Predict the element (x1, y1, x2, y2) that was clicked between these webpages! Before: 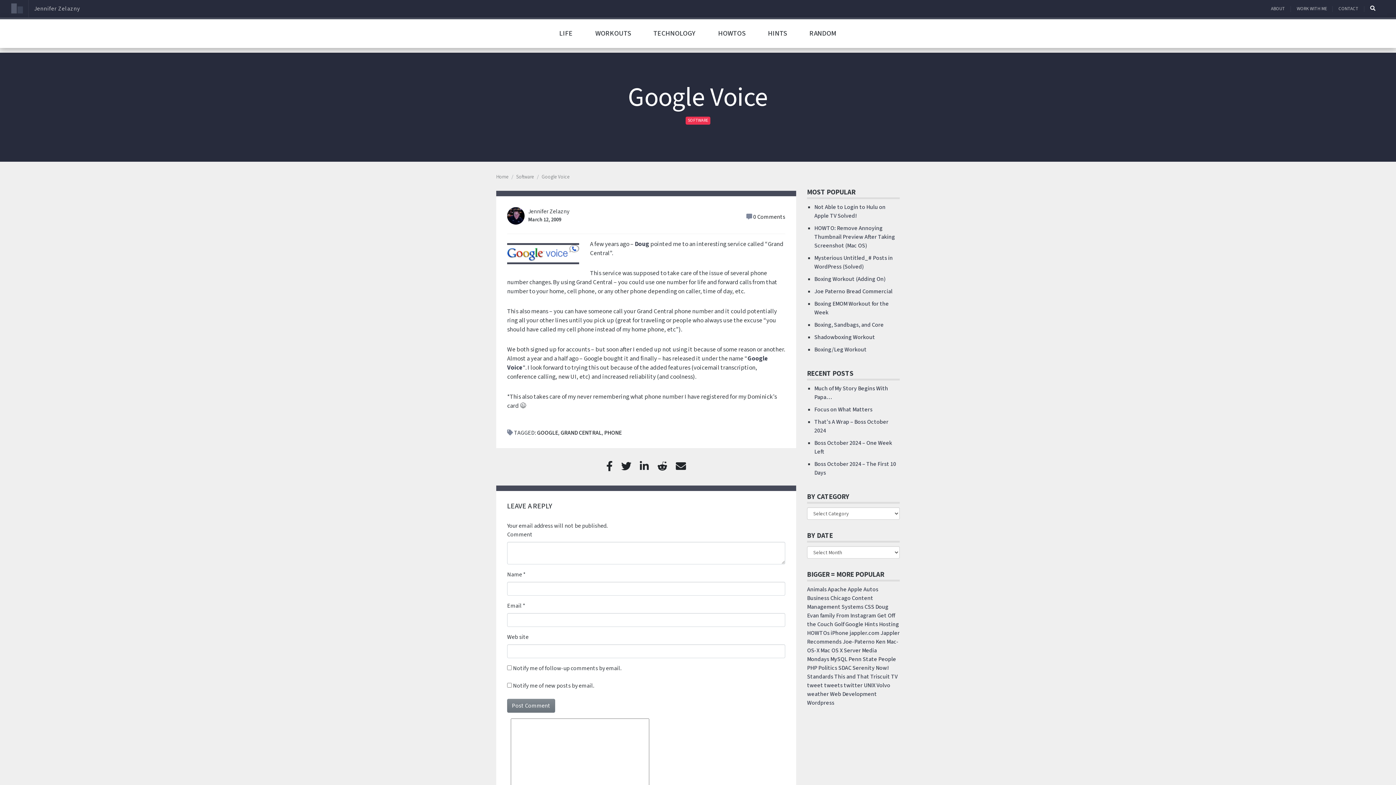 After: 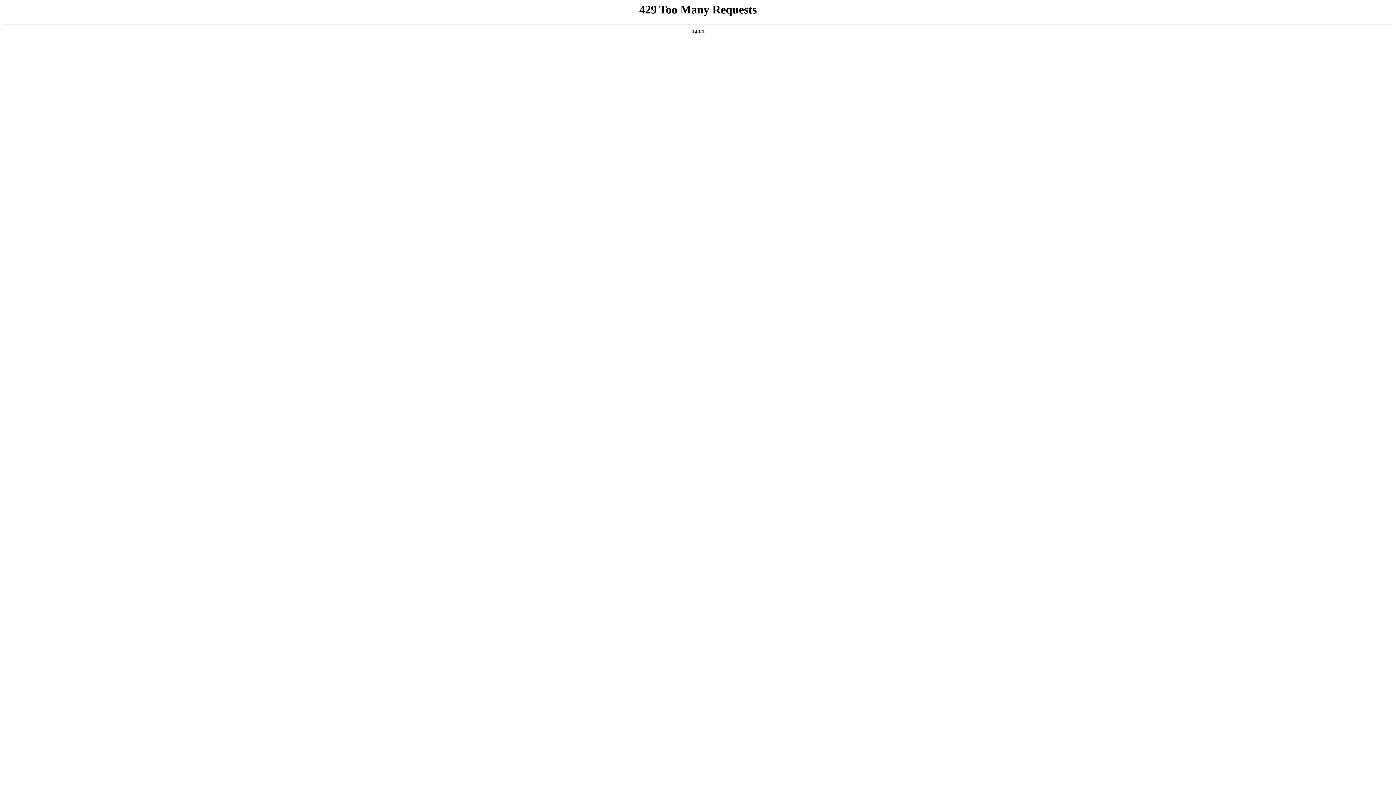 Action: label: Shadowboxing Workout bbox: (814, 333, 875, 341)